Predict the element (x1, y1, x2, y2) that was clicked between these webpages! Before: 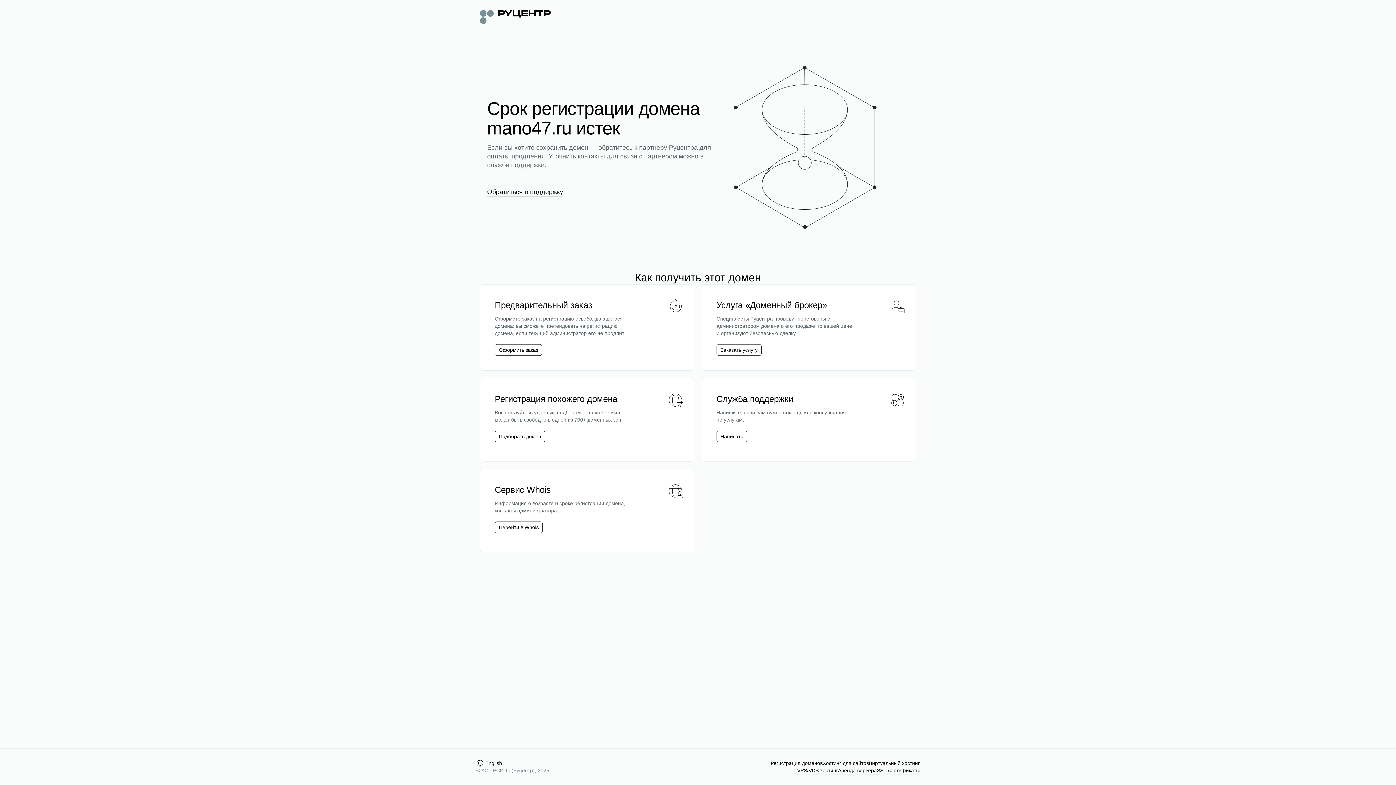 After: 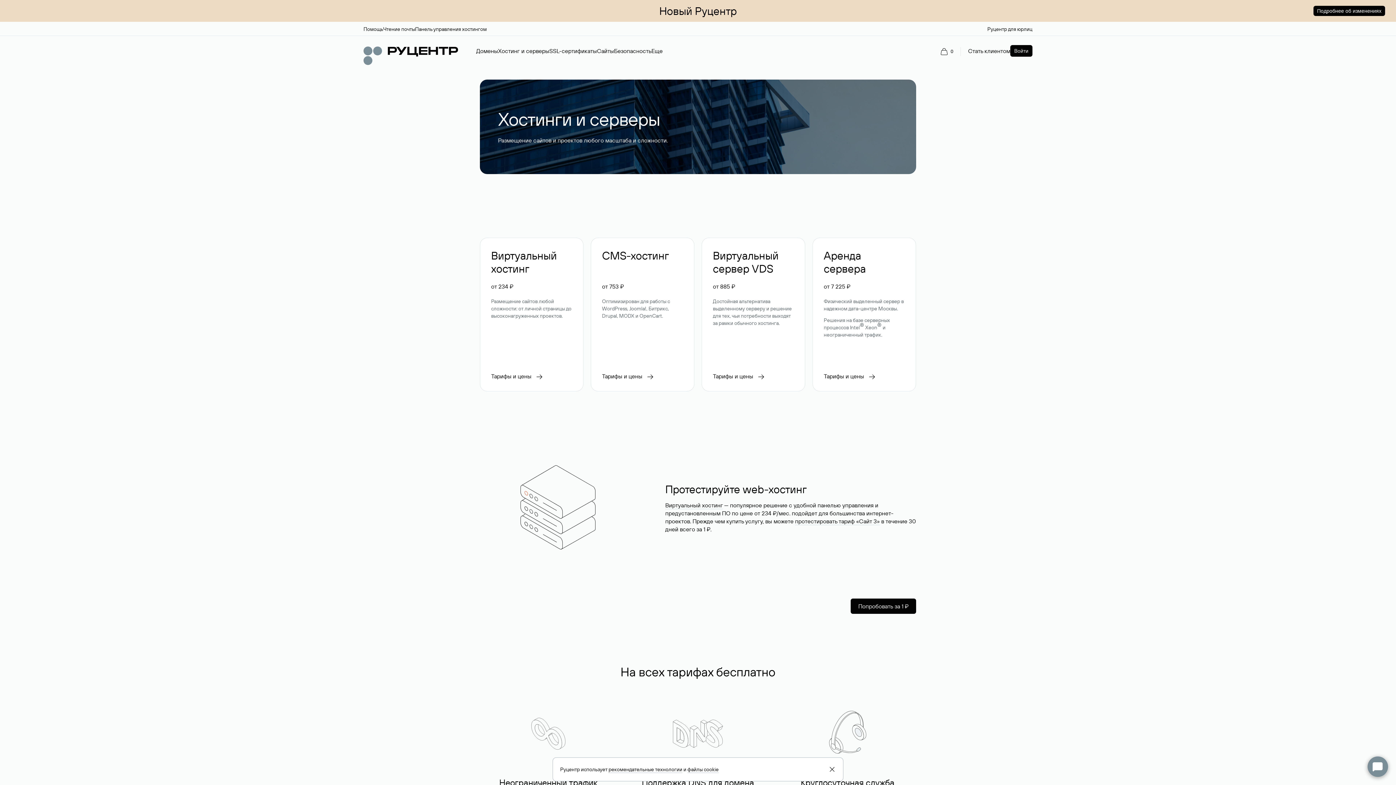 Action: bbox: (822, 760, 869, 767) label: Хостинг для сайтов